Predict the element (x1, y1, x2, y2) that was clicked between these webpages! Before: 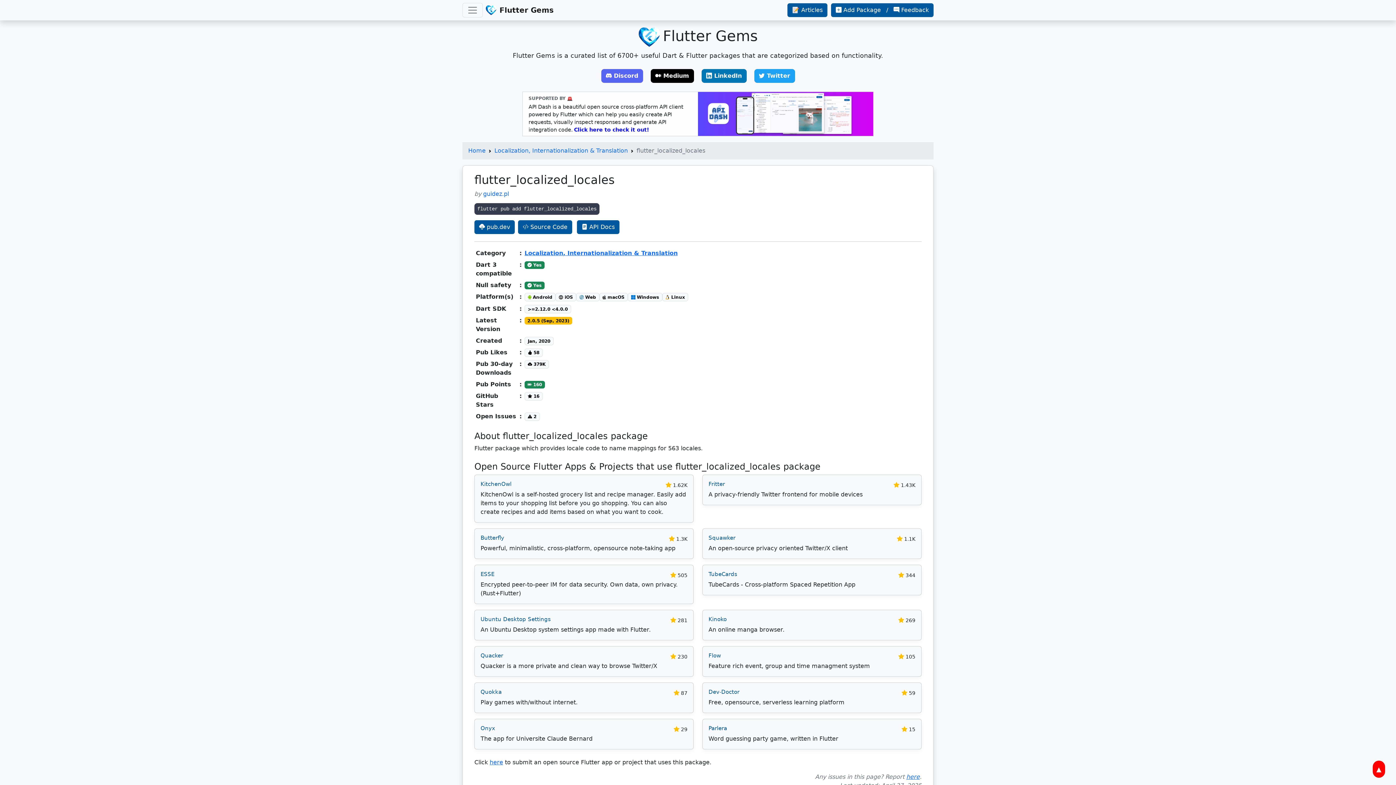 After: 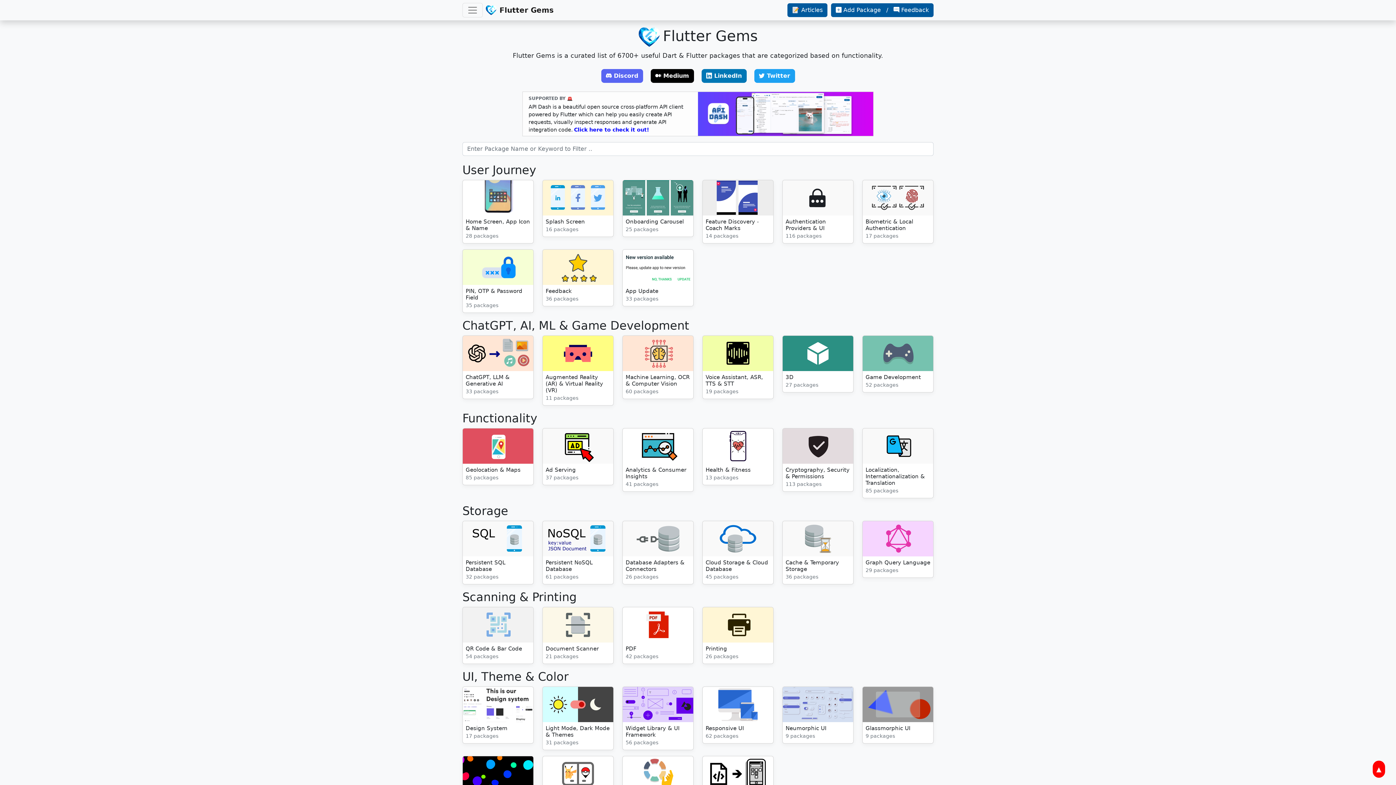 Action: label: Flutter Gems bbox: (485, 2, 553, 17)